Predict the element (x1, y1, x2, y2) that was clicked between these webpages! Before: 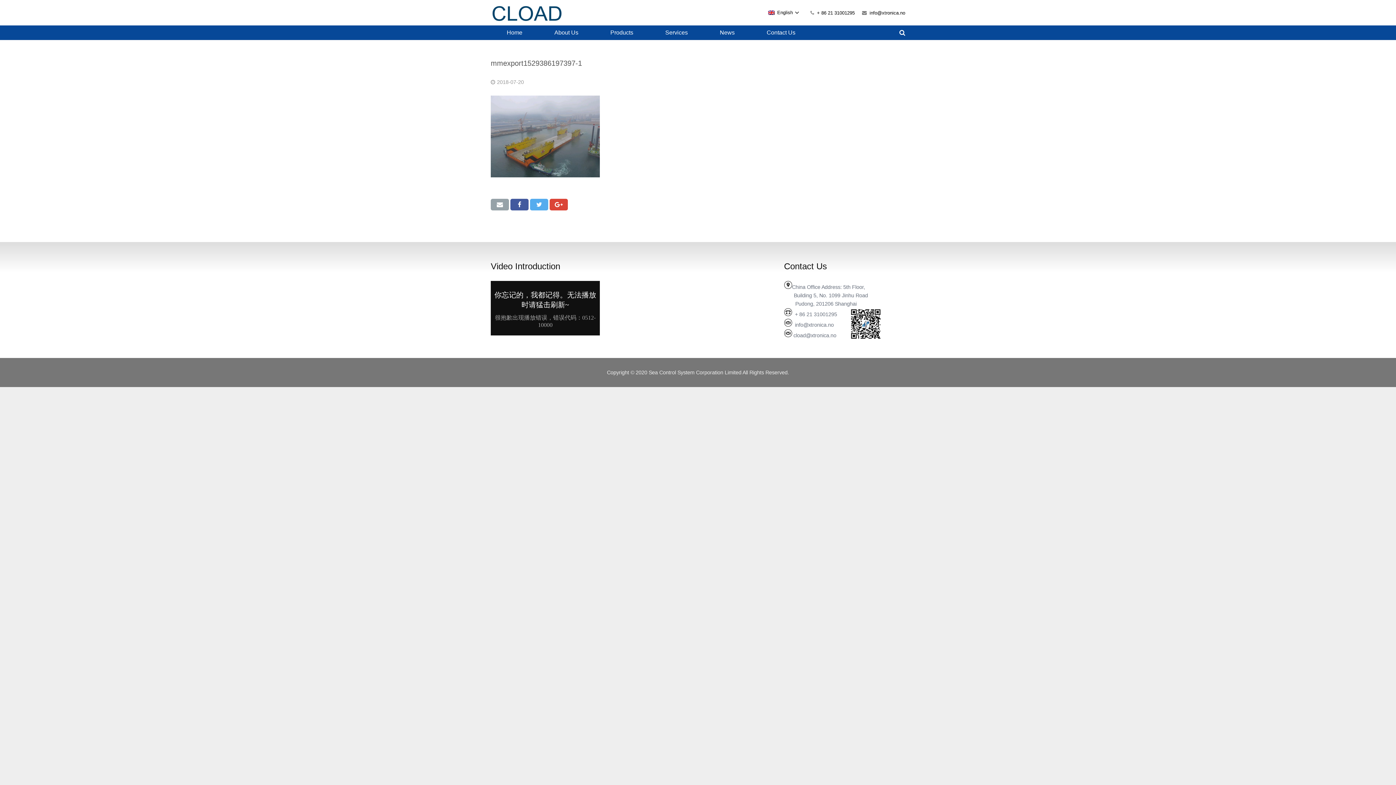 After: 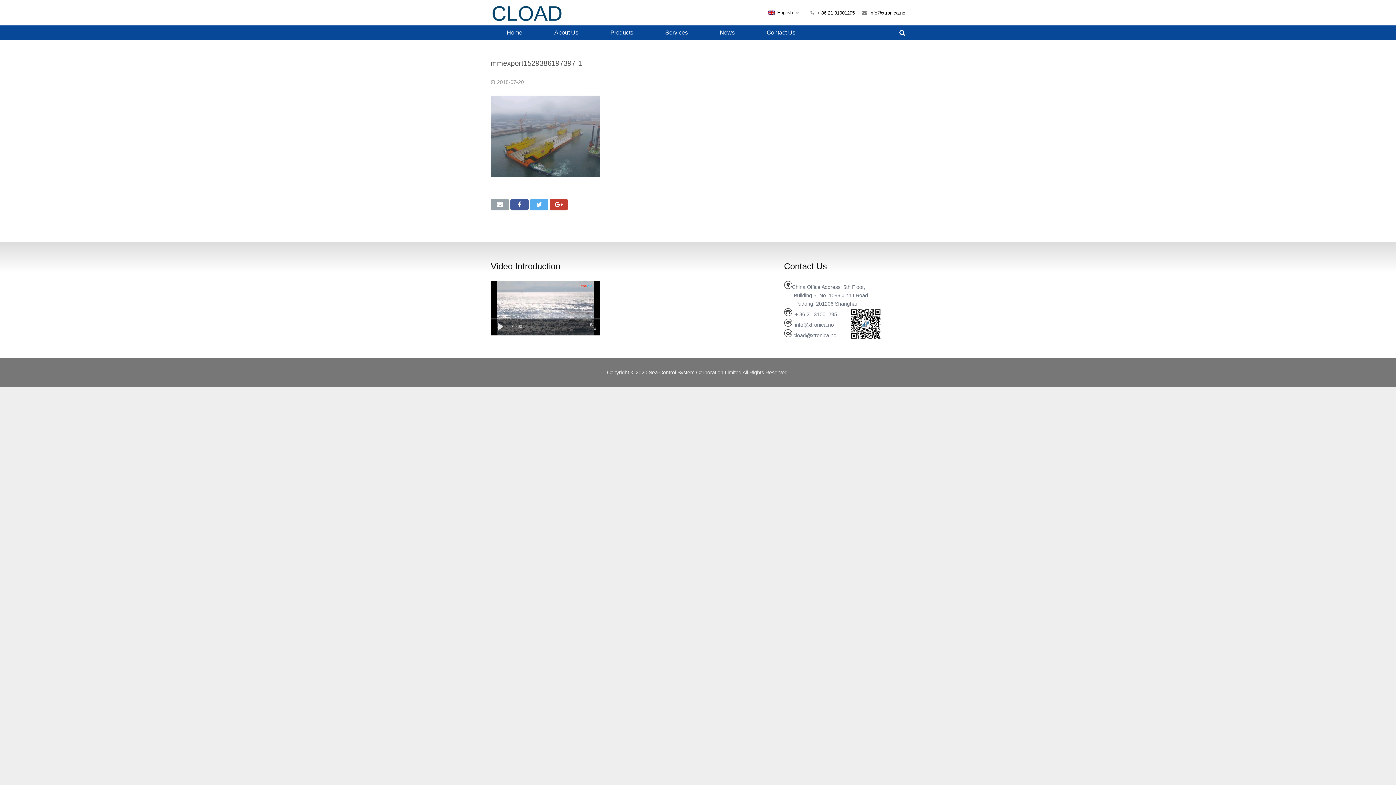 Action: bbox: (549, 198, 568, 210)